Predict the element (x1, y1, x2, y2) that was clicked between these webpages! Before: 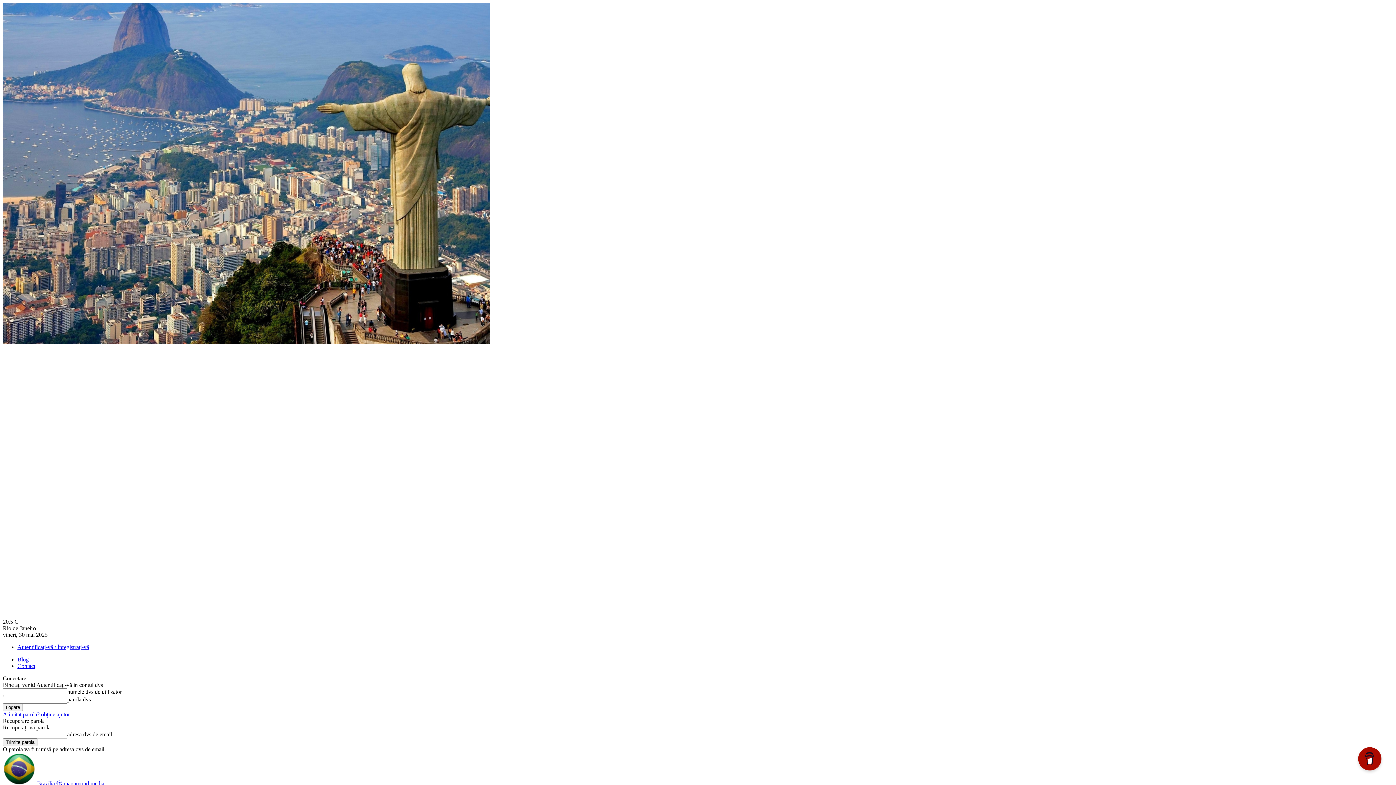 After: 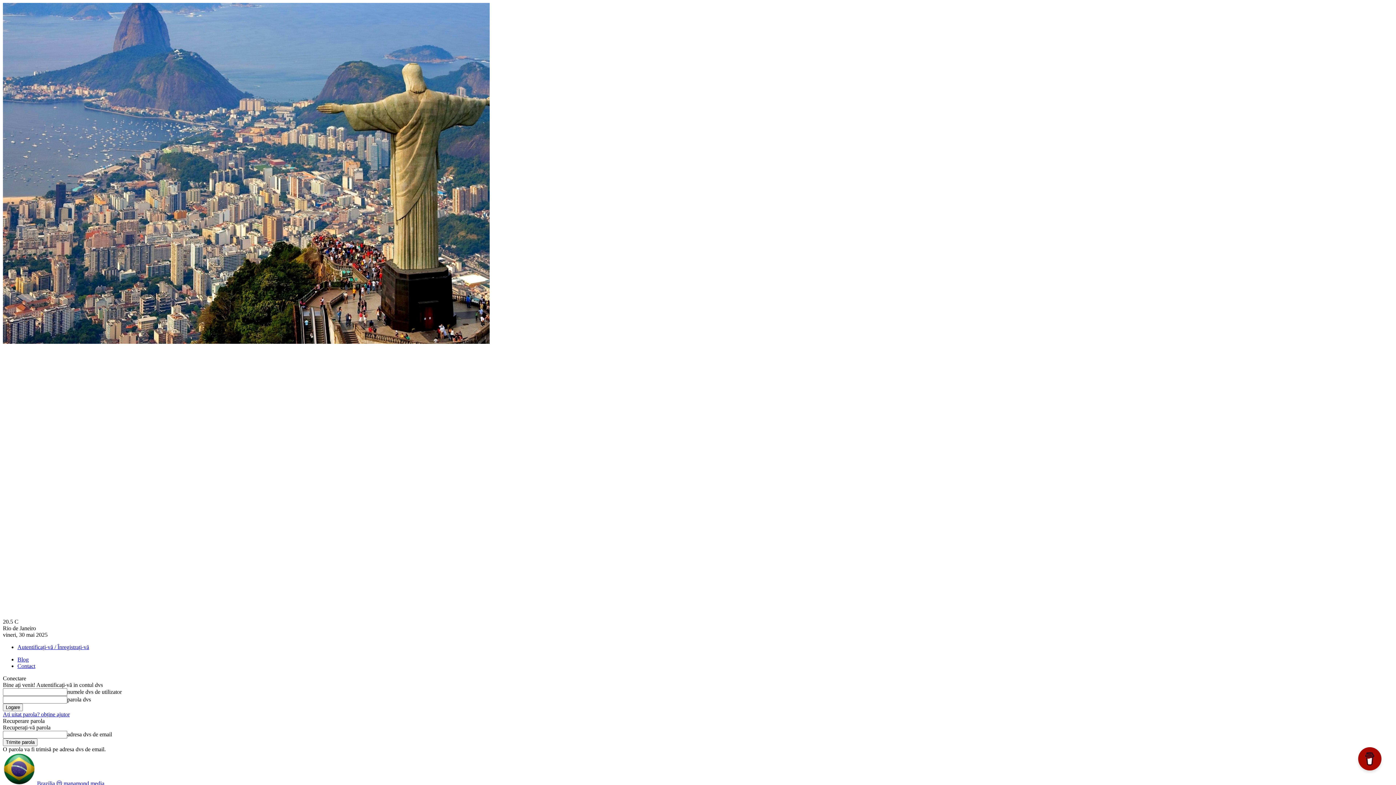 Action: label: Blog bbox: (17, 656, 28, 662)